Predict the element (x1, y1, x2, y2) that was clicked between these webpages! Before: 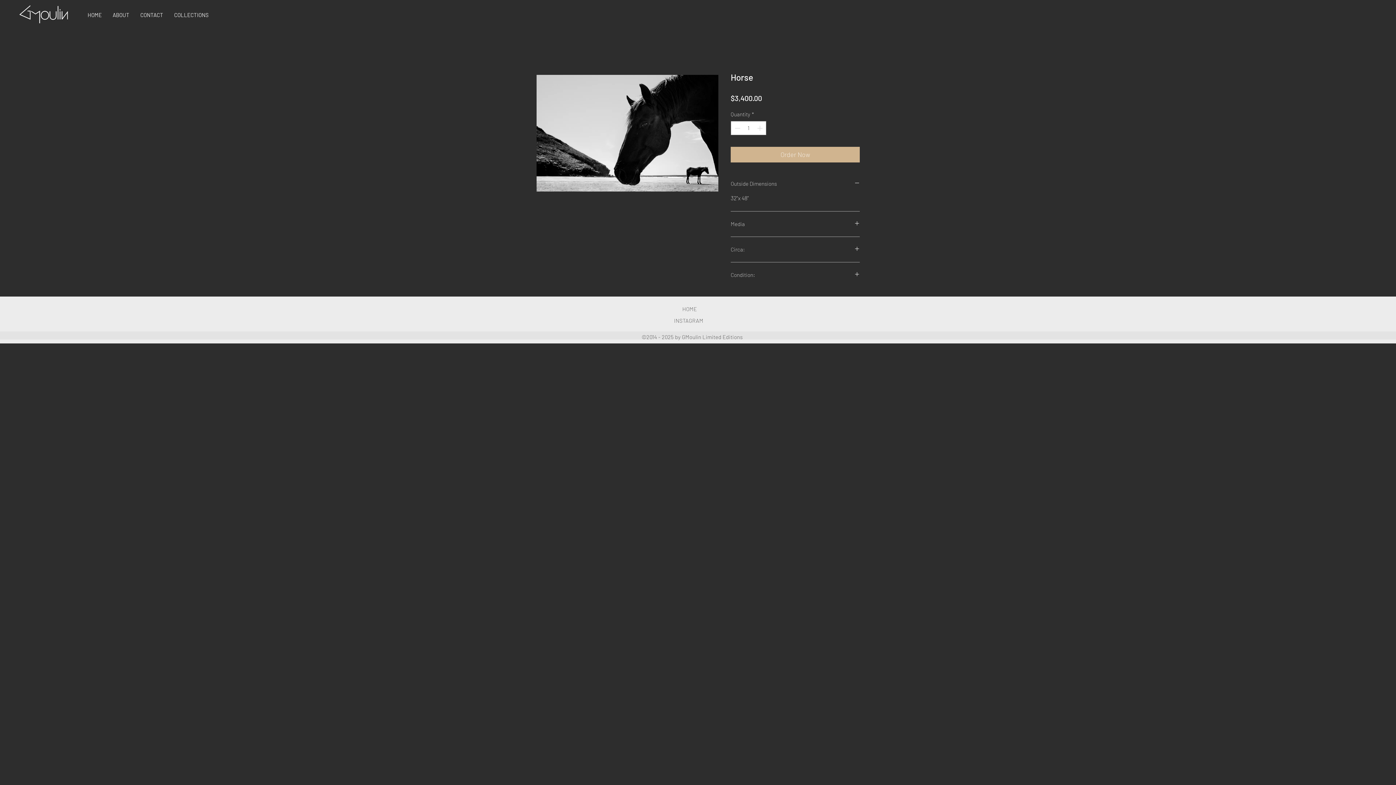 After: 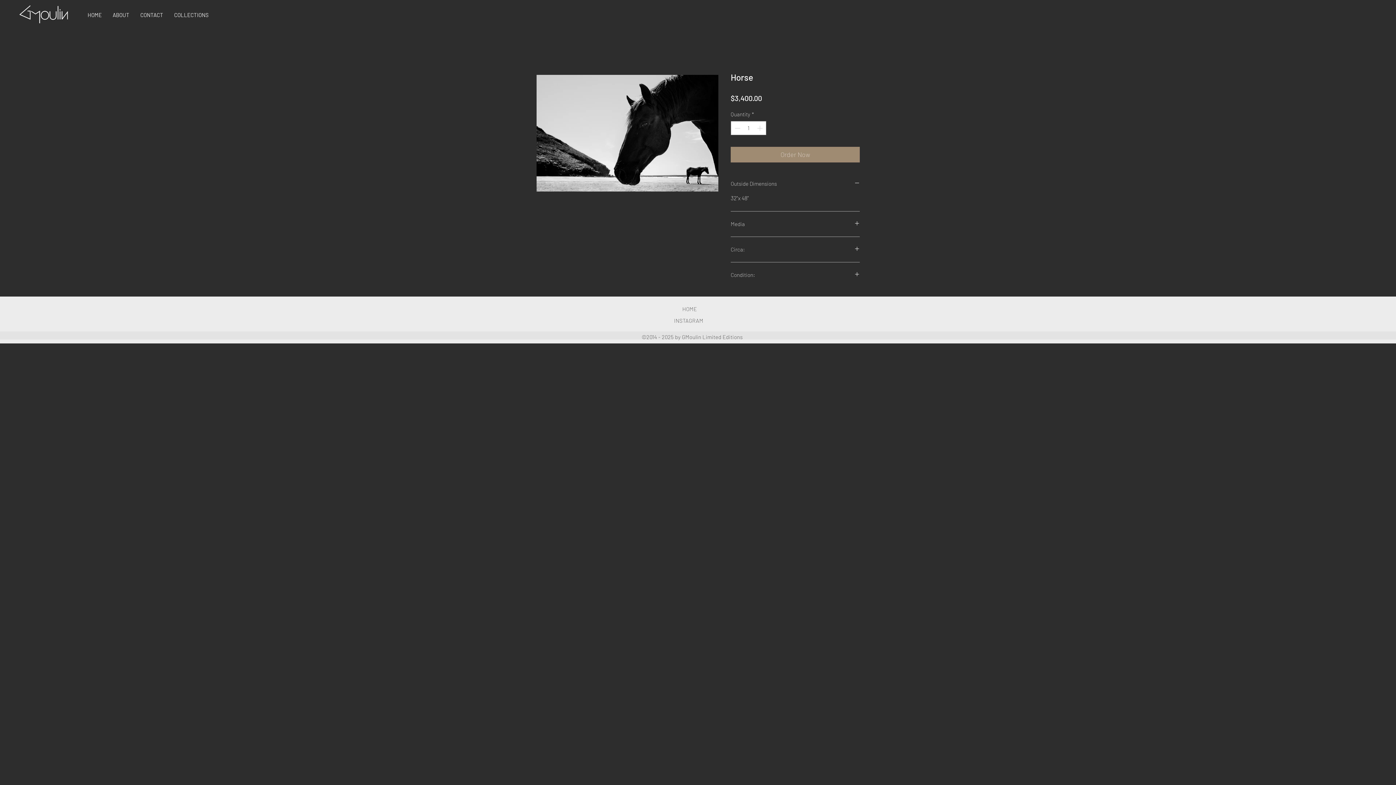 Action: label: Order Now bbox: (730, 146, 860, 162)